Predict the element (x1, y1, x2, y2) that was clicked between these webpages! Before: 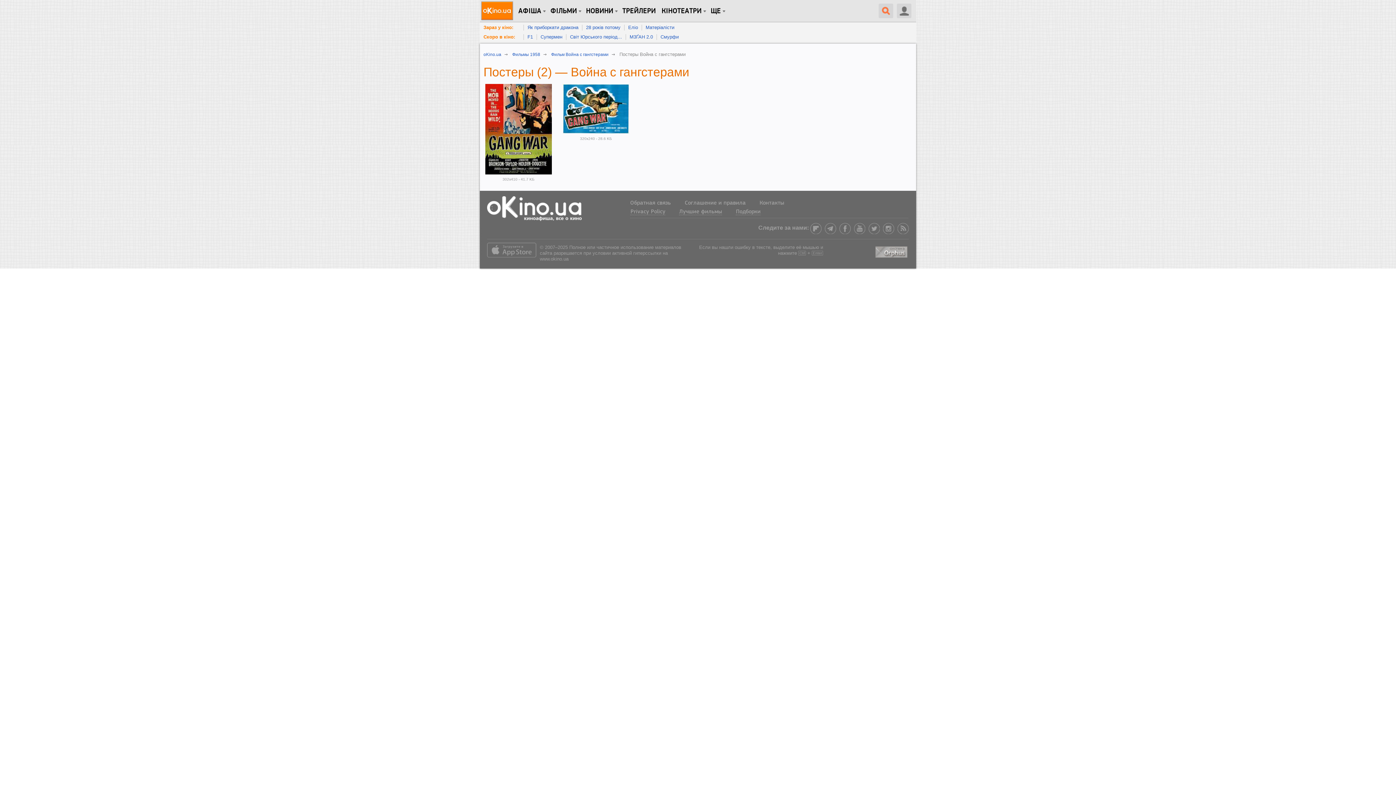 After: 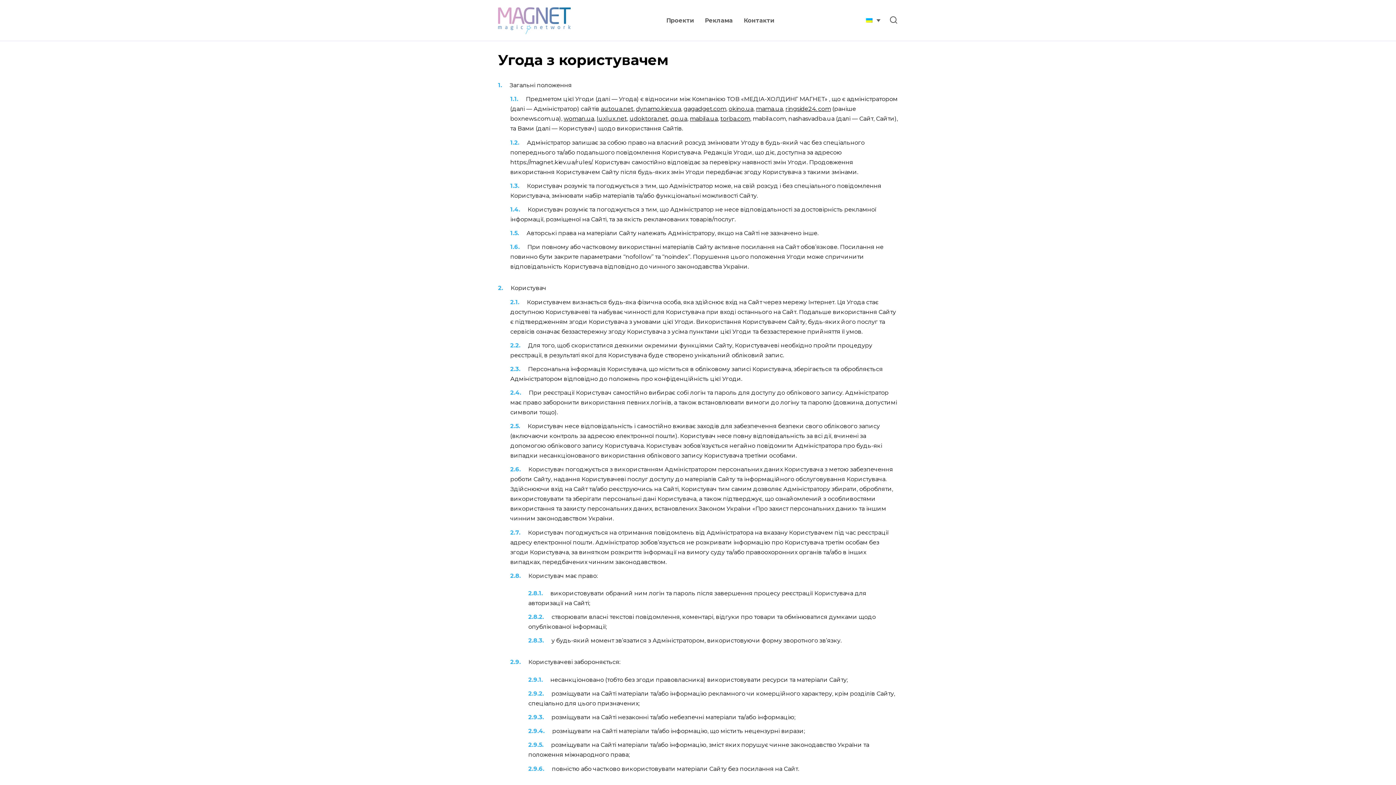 Action: bbox: (684, 200, 745, 206) label: Соглашение и правила